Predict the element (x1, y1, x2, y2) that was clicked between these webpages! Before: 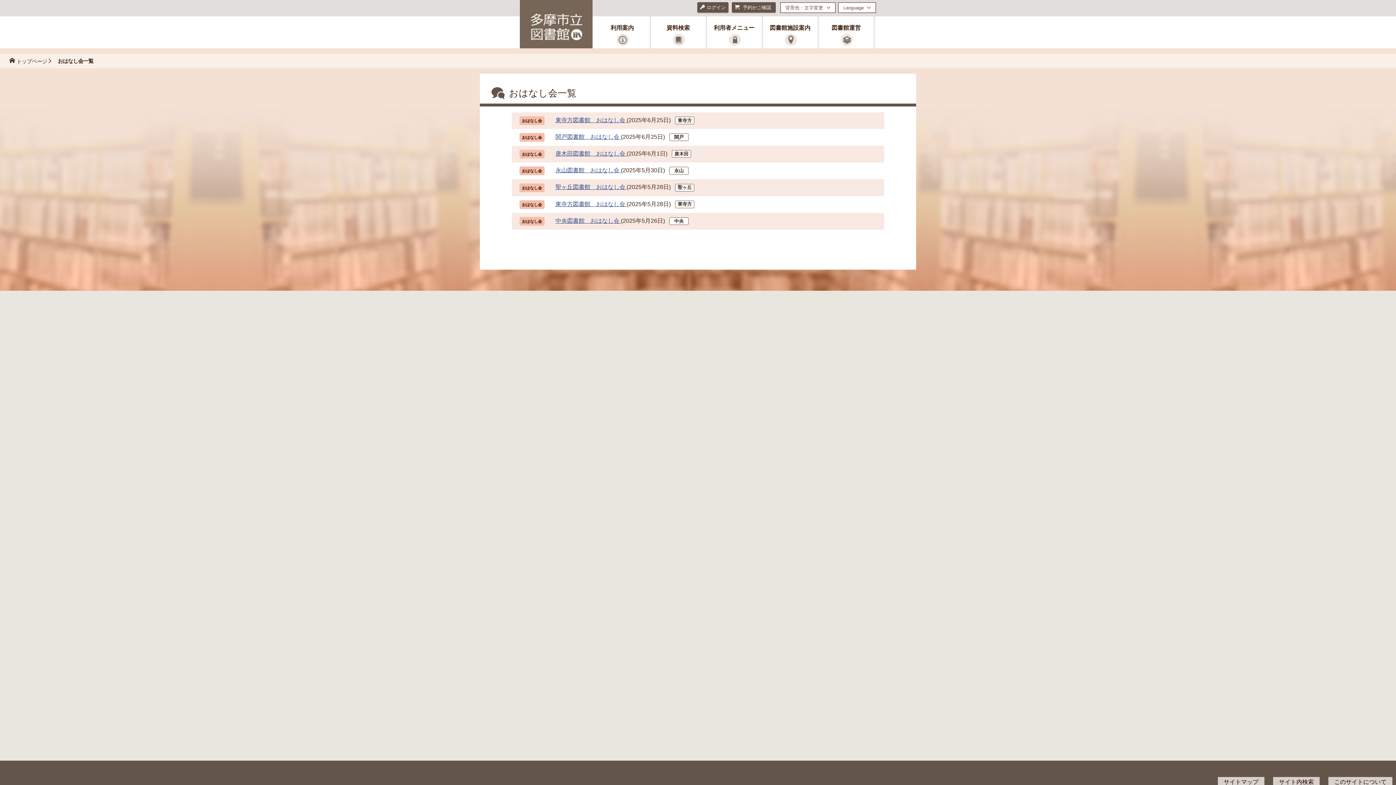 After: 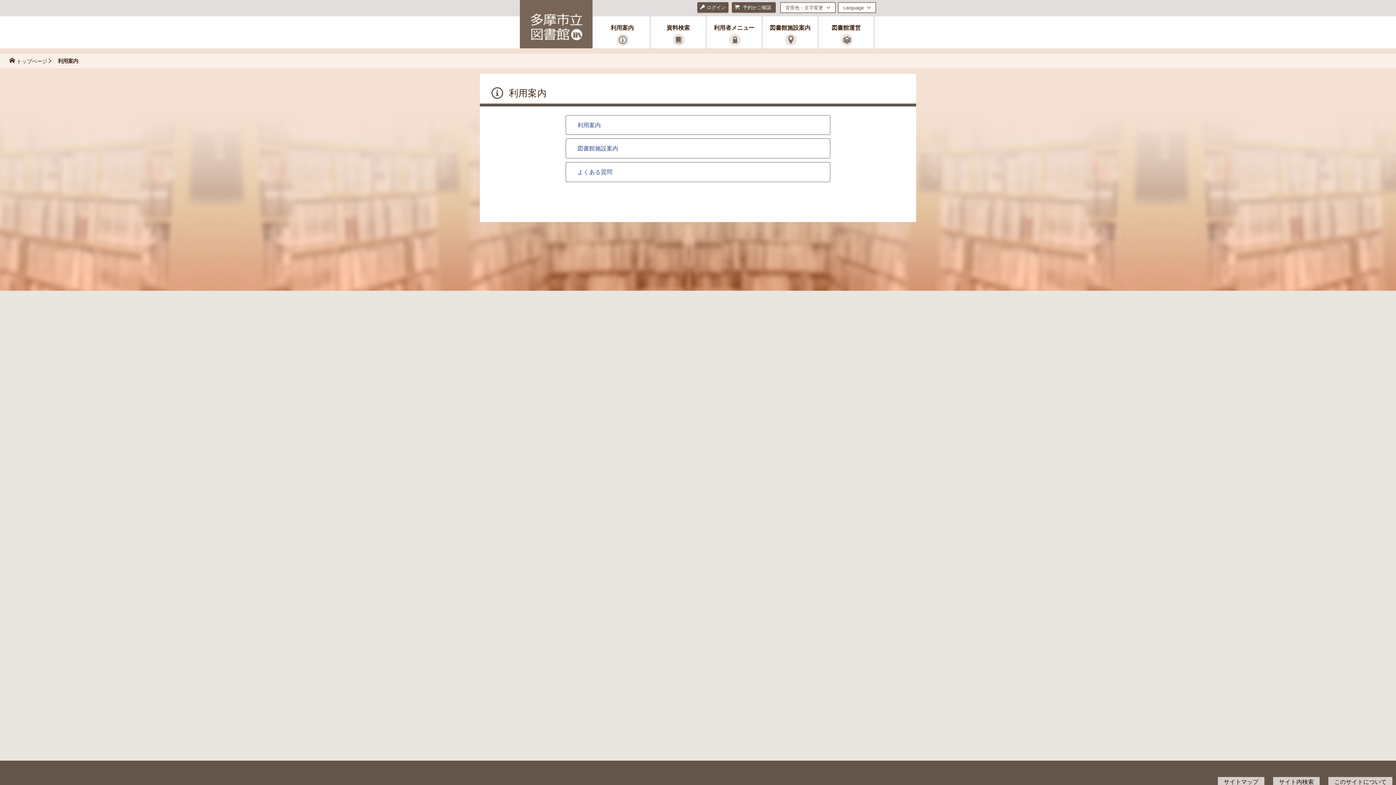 Action: bbox: (594, 16, 650, 48) label: 利用案内